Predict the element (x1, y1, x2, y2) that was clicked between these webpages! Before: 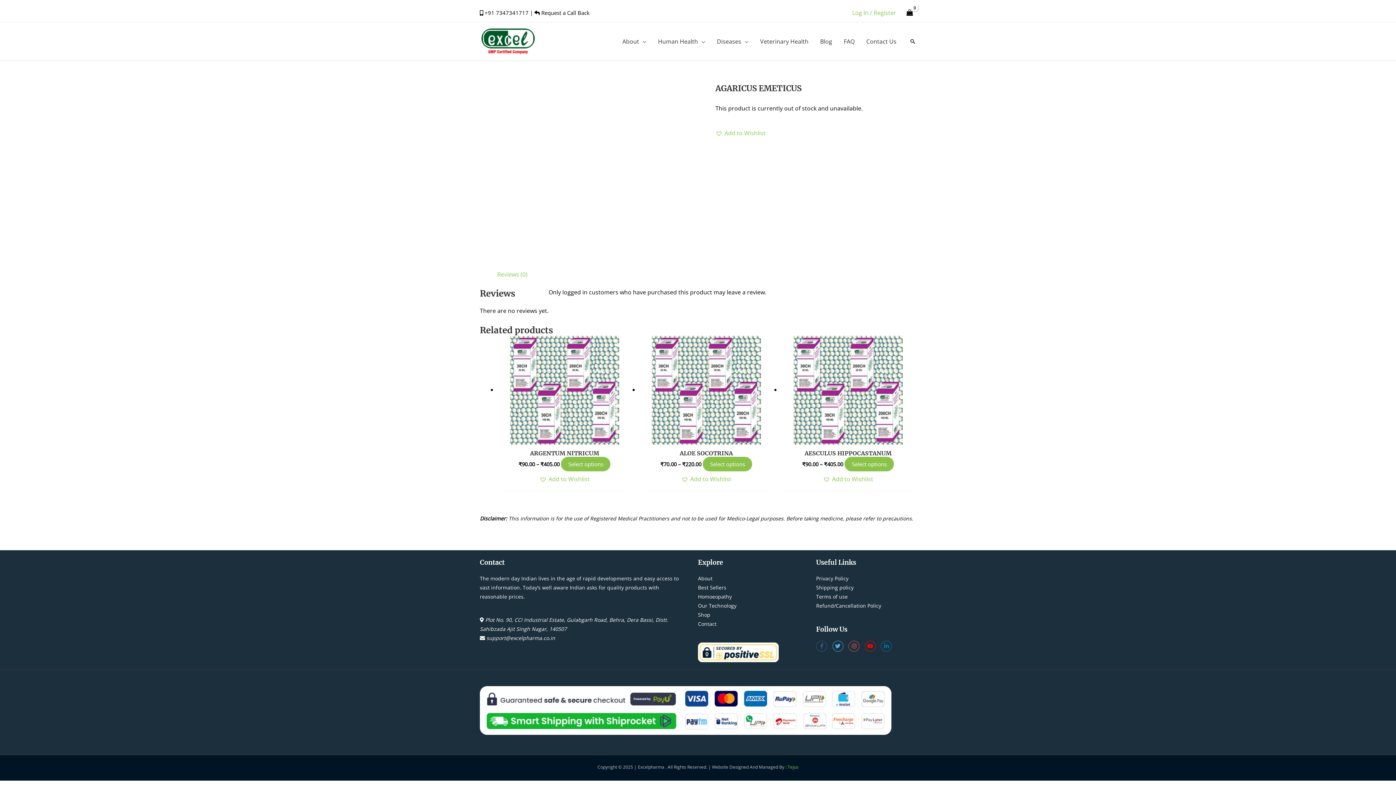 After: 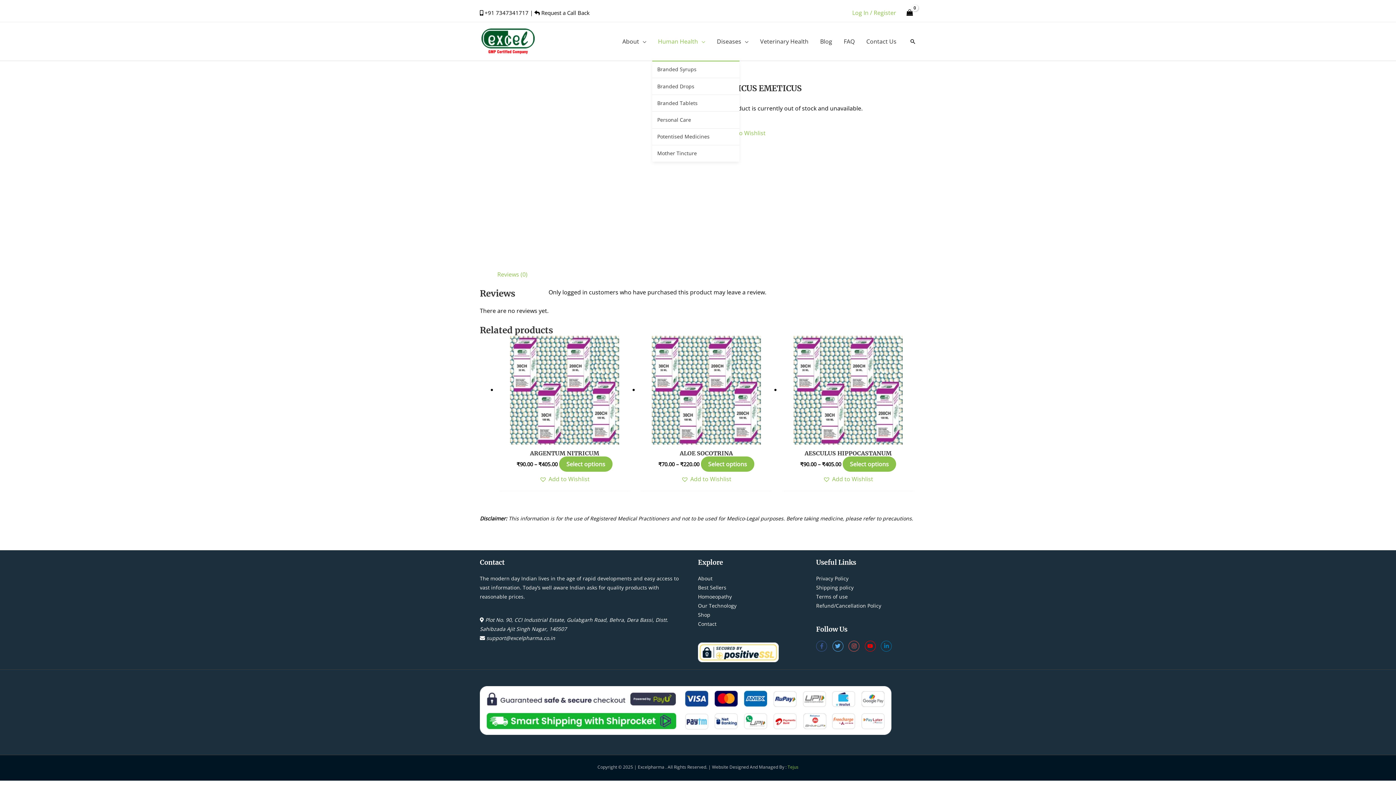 Action: label: Human Health bbox: (652, 28, 711, 54)